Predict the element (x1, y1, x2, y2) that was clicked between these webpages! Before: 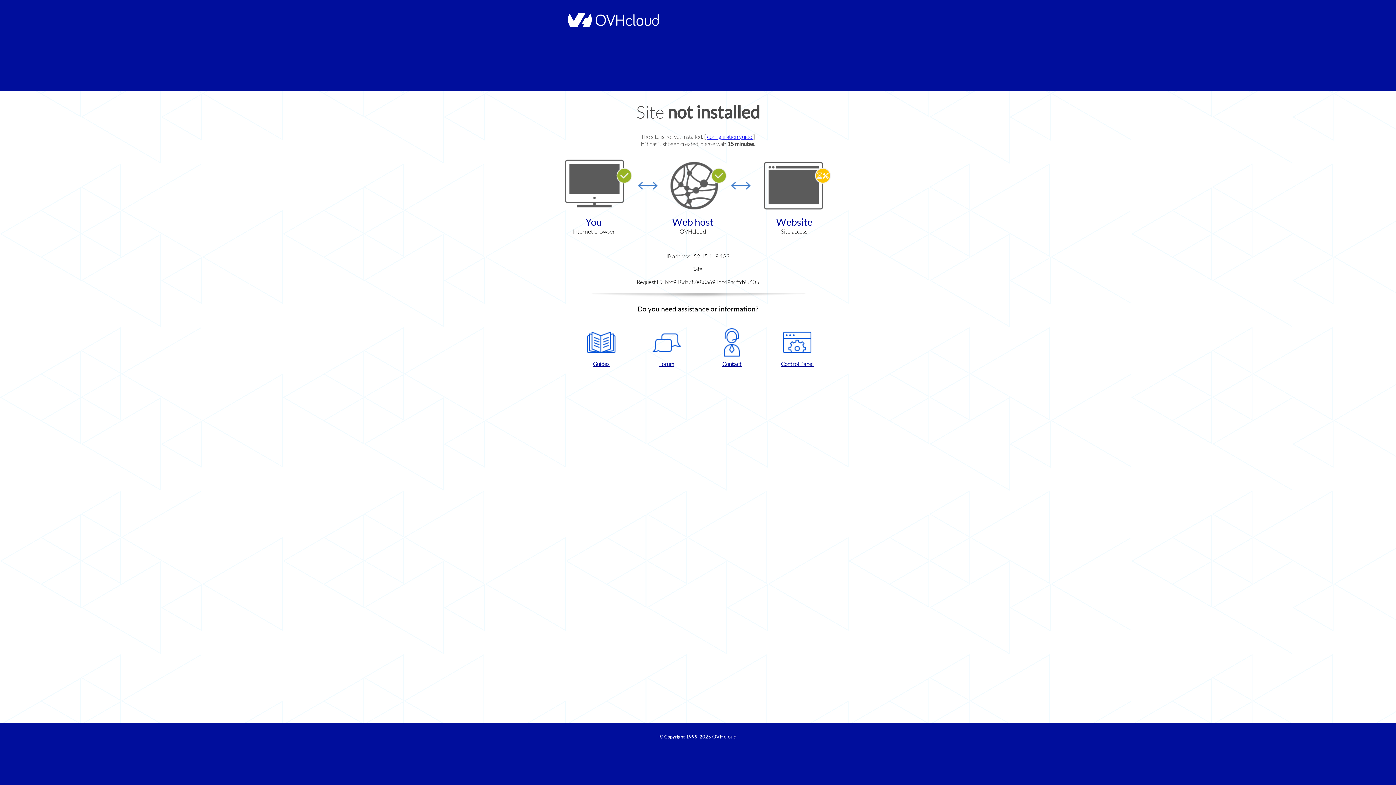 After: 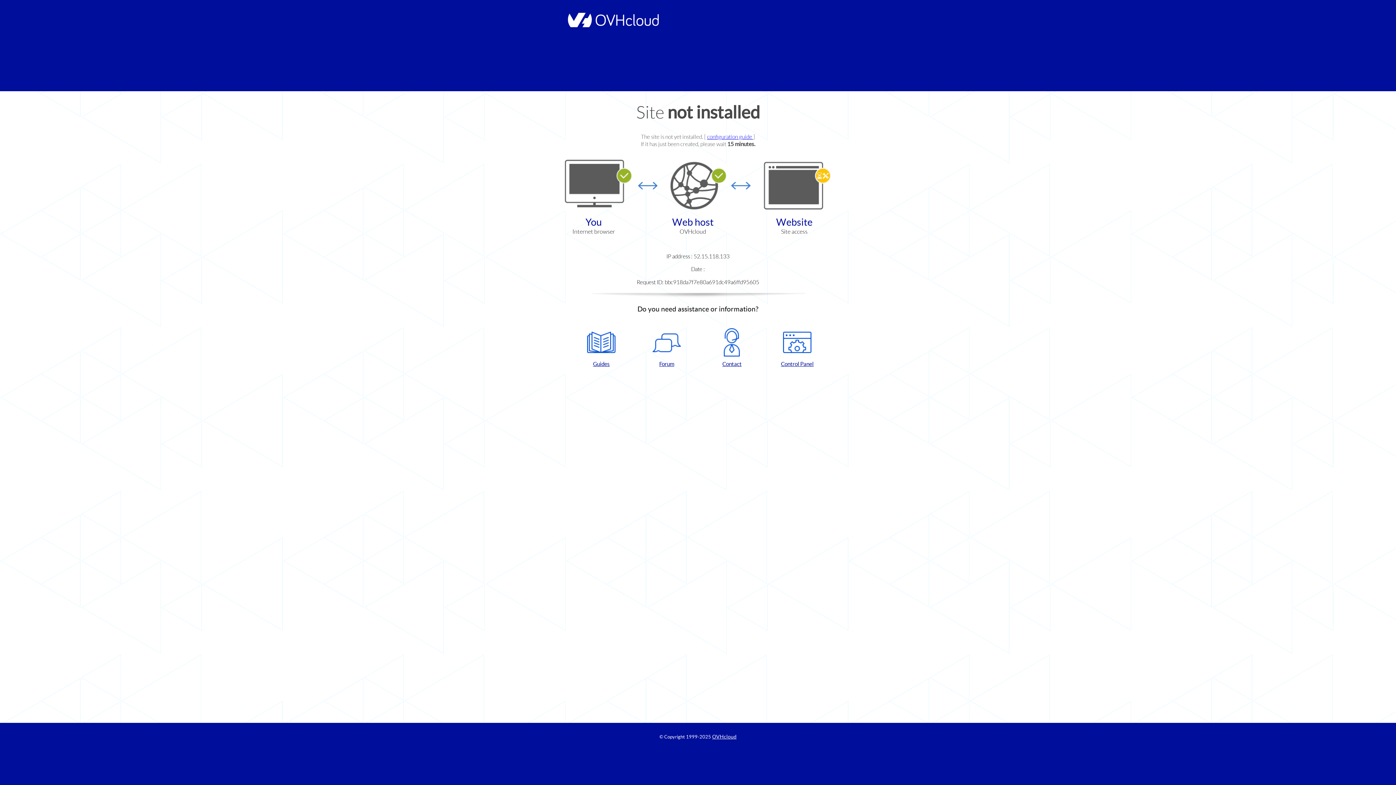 Action: bbox: (768, 328, 826, 367) label: Control Panel